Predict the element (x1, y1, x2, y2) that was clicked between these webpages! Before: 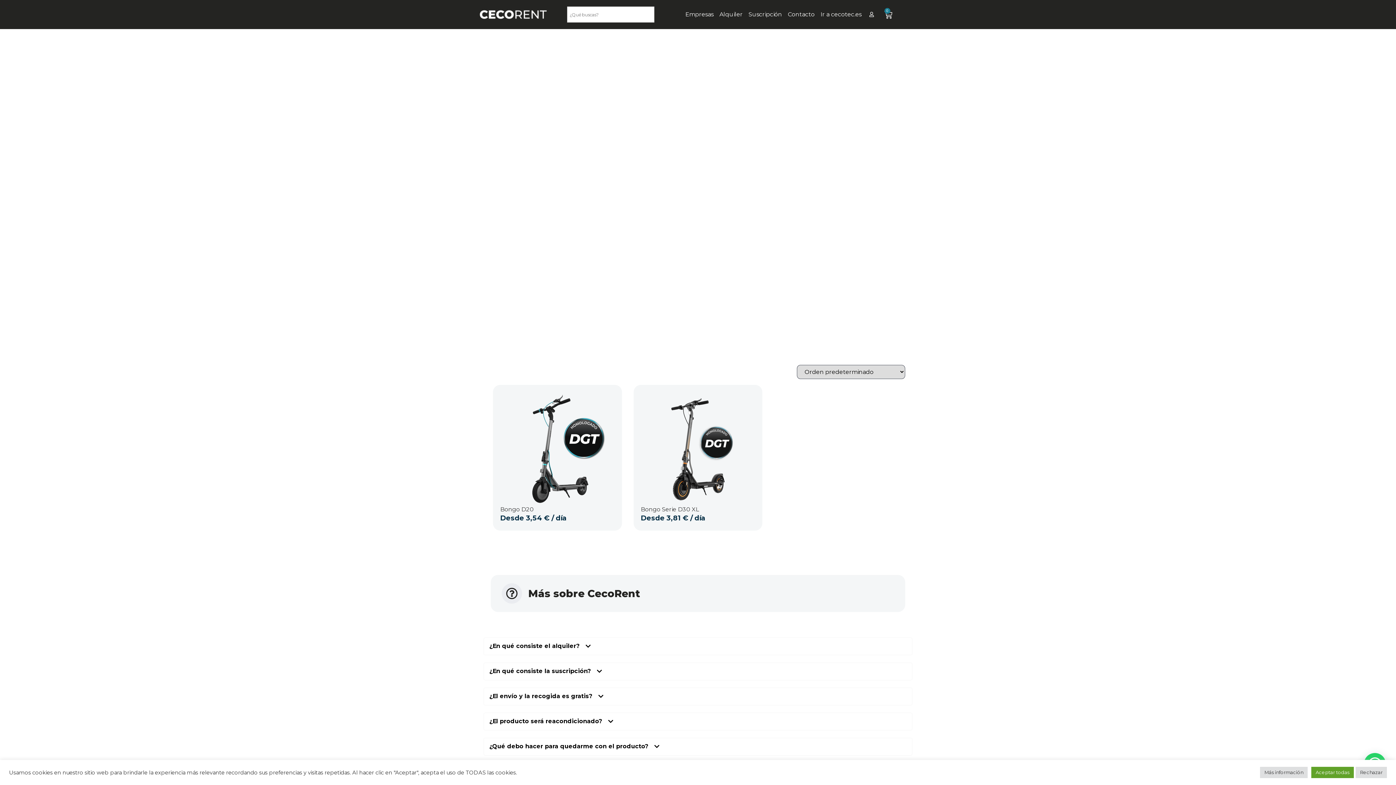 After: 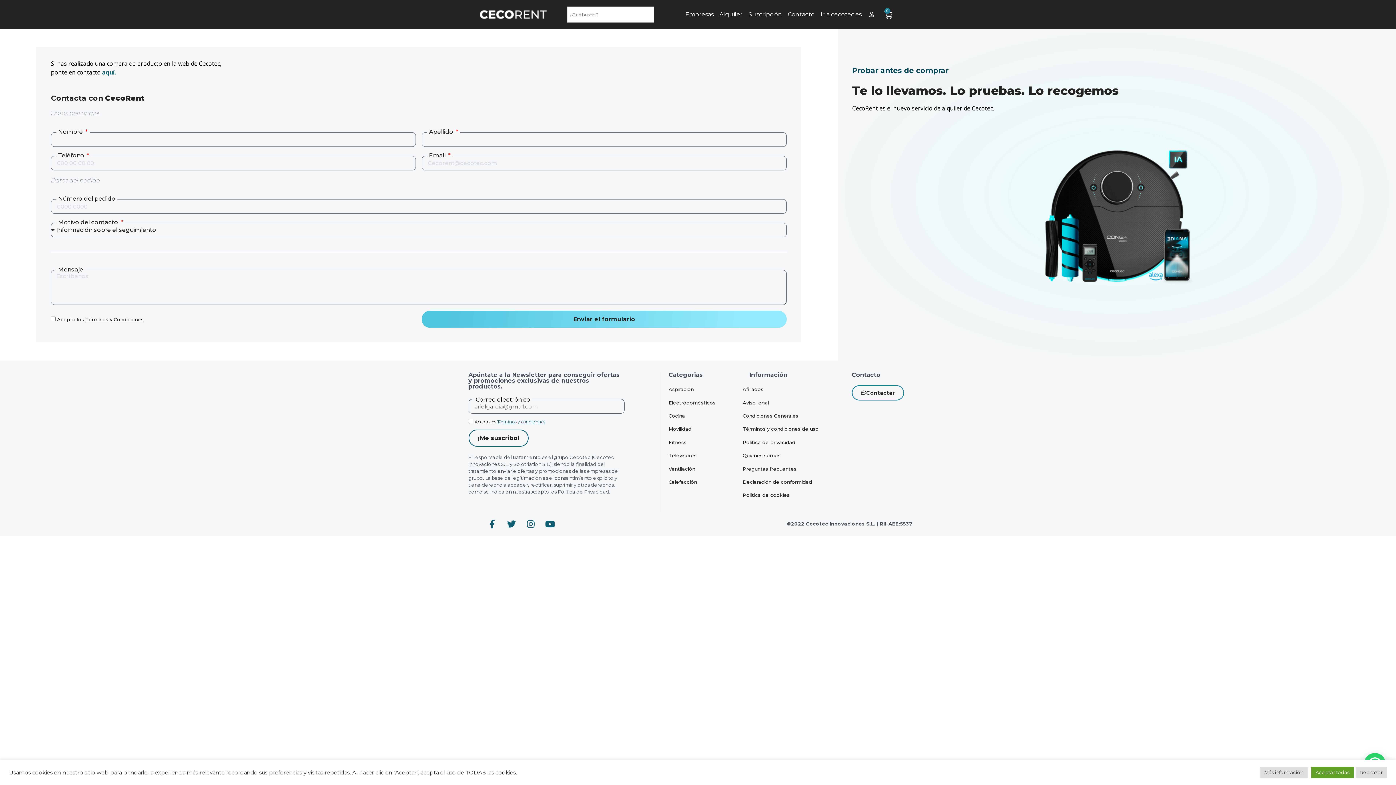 Action: label: Contacto bbox: (788, 10, 814, 18)